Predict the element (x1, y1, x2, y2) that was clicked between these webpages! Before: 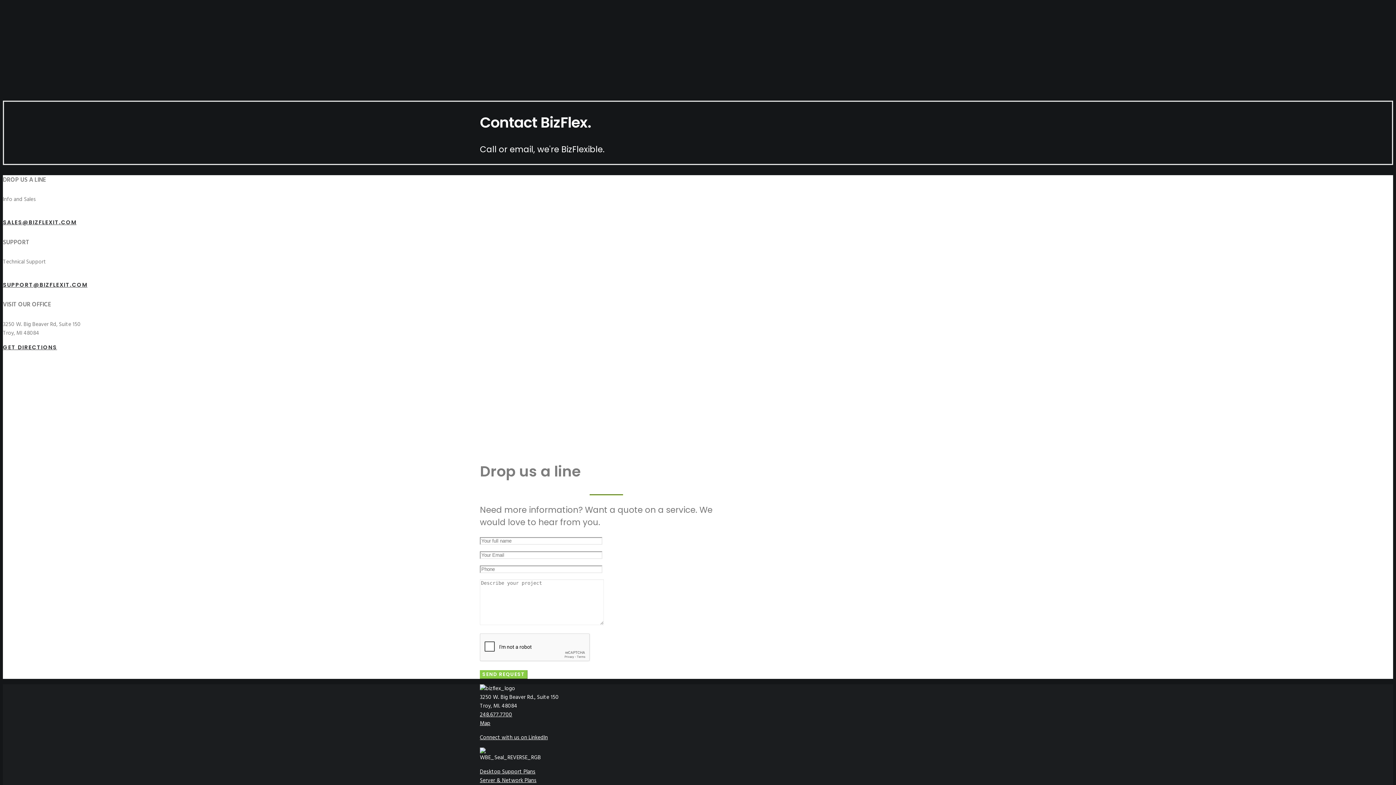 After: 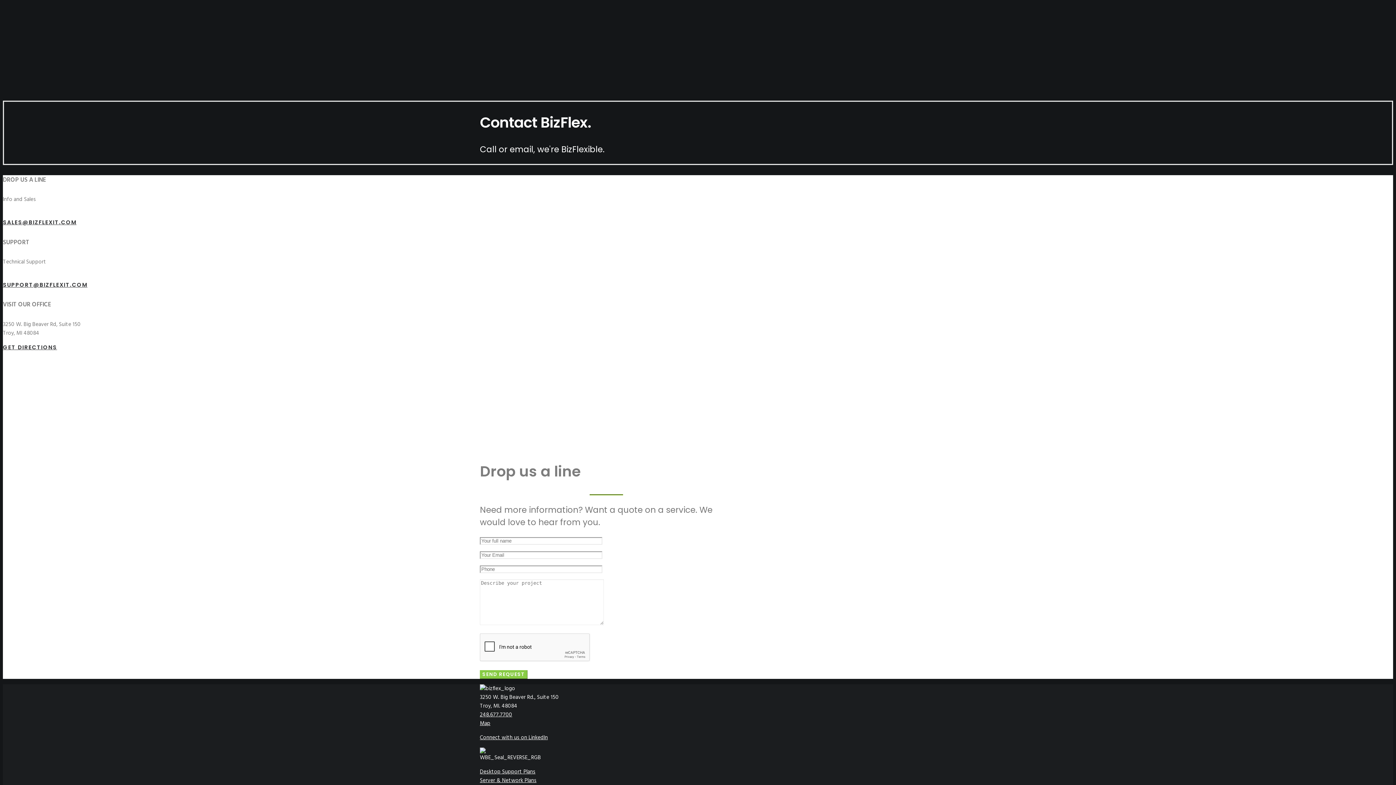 Action: bbox: (17, 79, 37, 85) label: SEARCH